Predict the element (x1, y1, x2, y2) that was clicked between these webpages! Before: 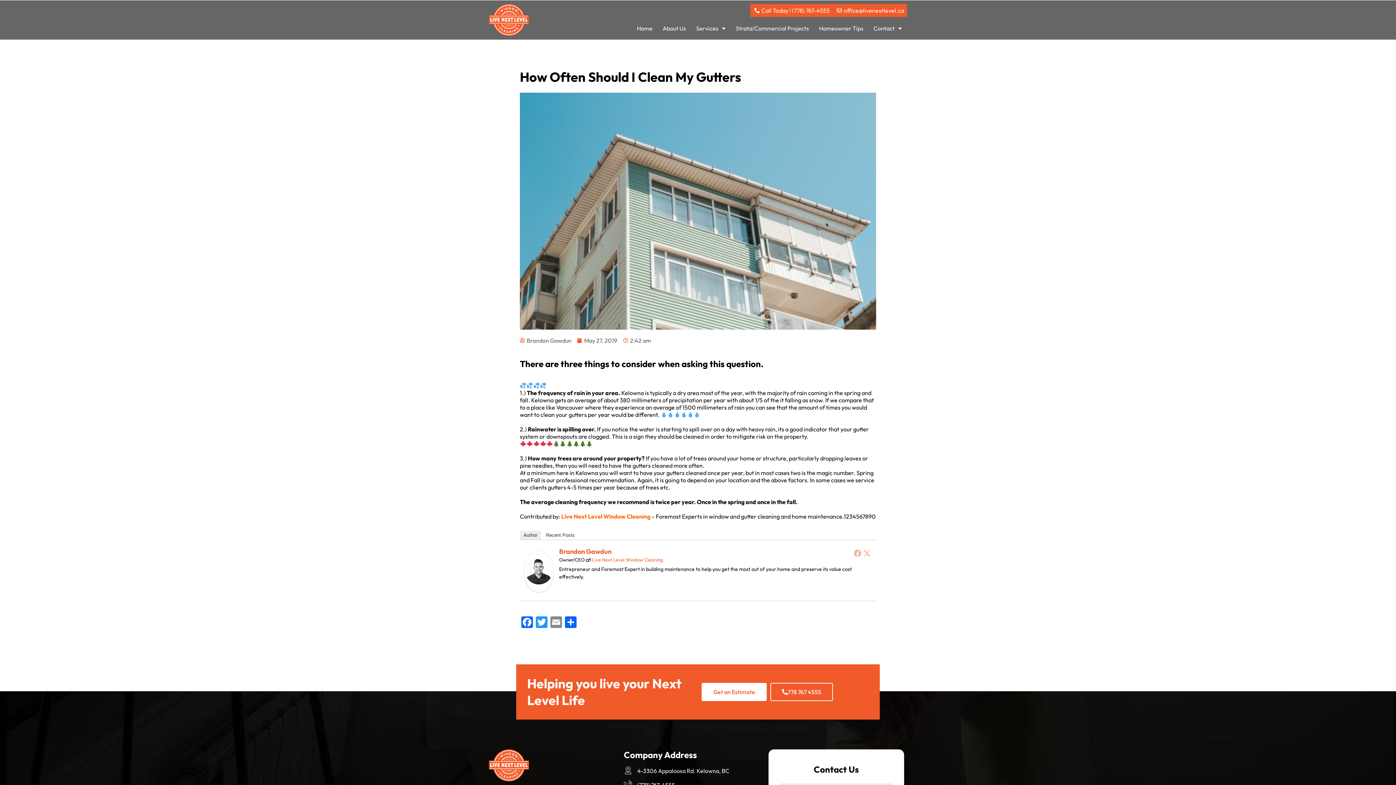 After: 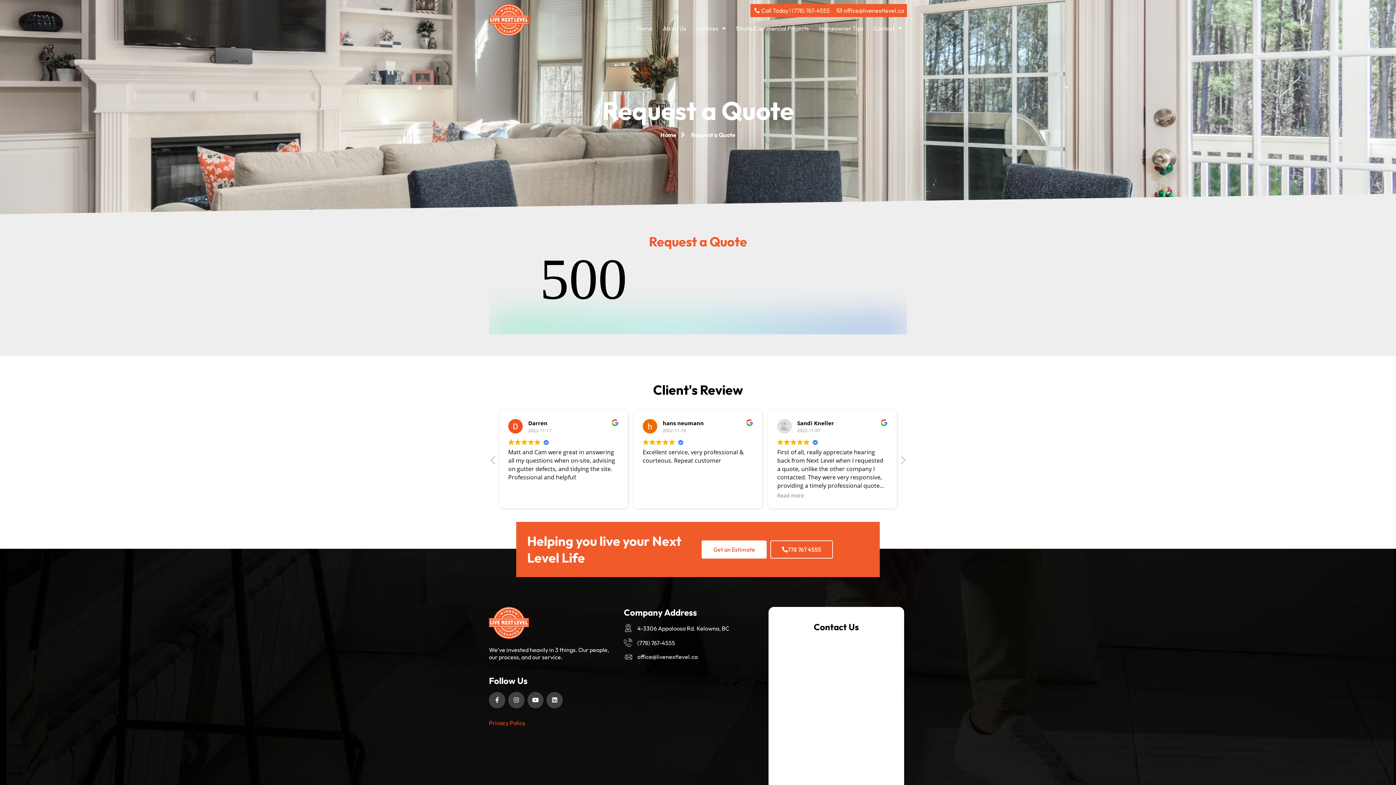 Action: label: Get an Estimate bbox: (701, 683, 766, 701)